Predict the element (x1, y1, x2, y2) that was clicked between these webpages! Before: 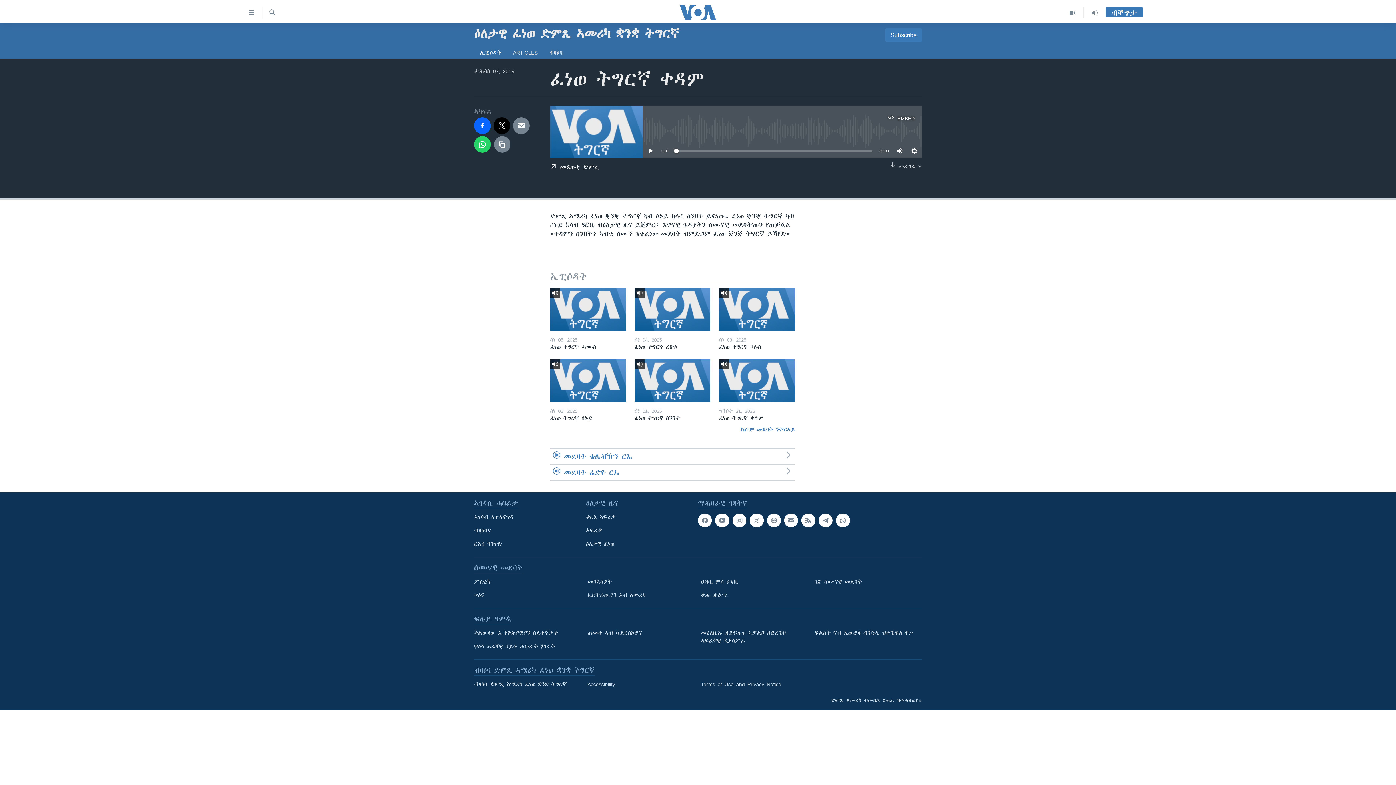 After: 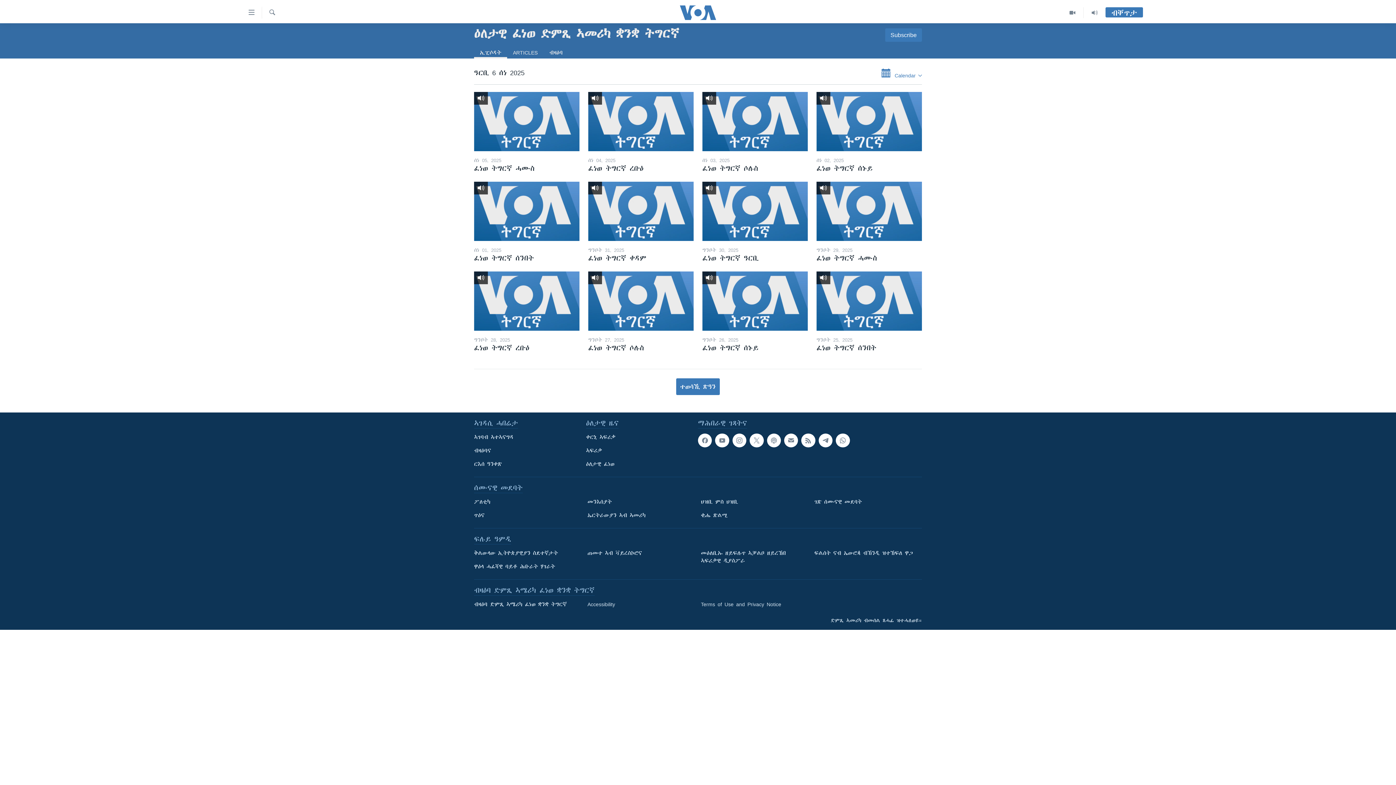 Action: bbox: (474, 46, 507, 58) label: ኢፒሶዳት